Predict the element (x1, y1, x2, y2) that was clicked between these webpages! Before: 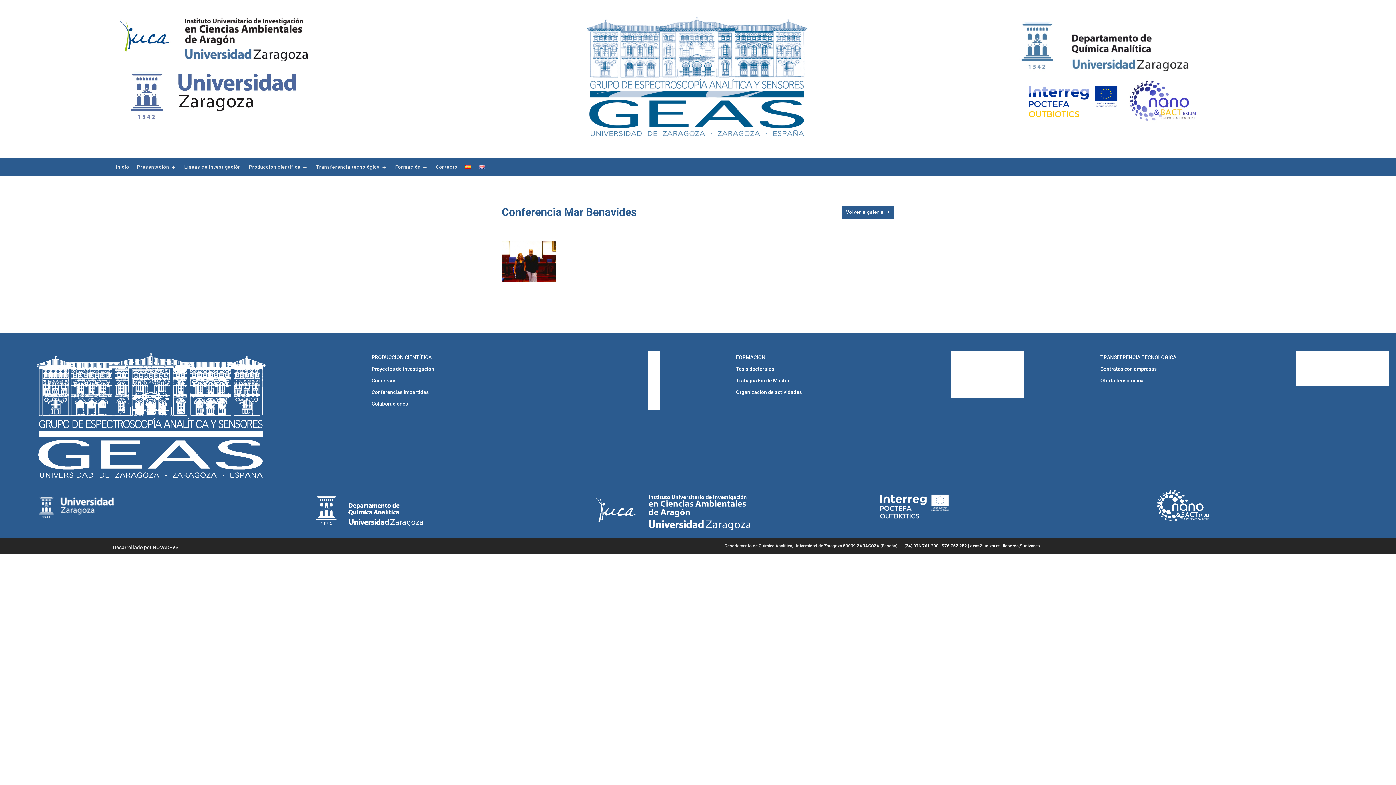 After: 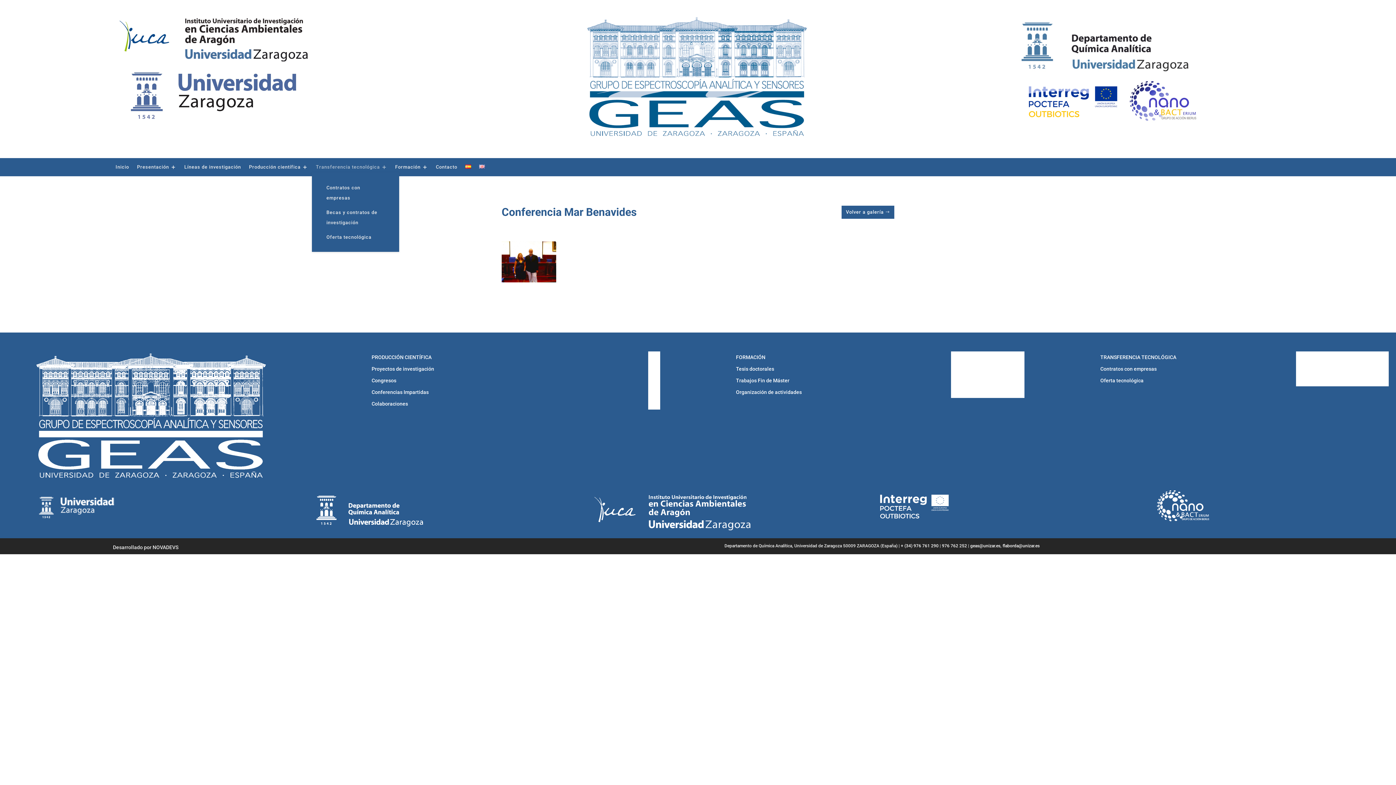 Action: bbox: (316, 164, 387, 172) label: Transferencia tecnológica